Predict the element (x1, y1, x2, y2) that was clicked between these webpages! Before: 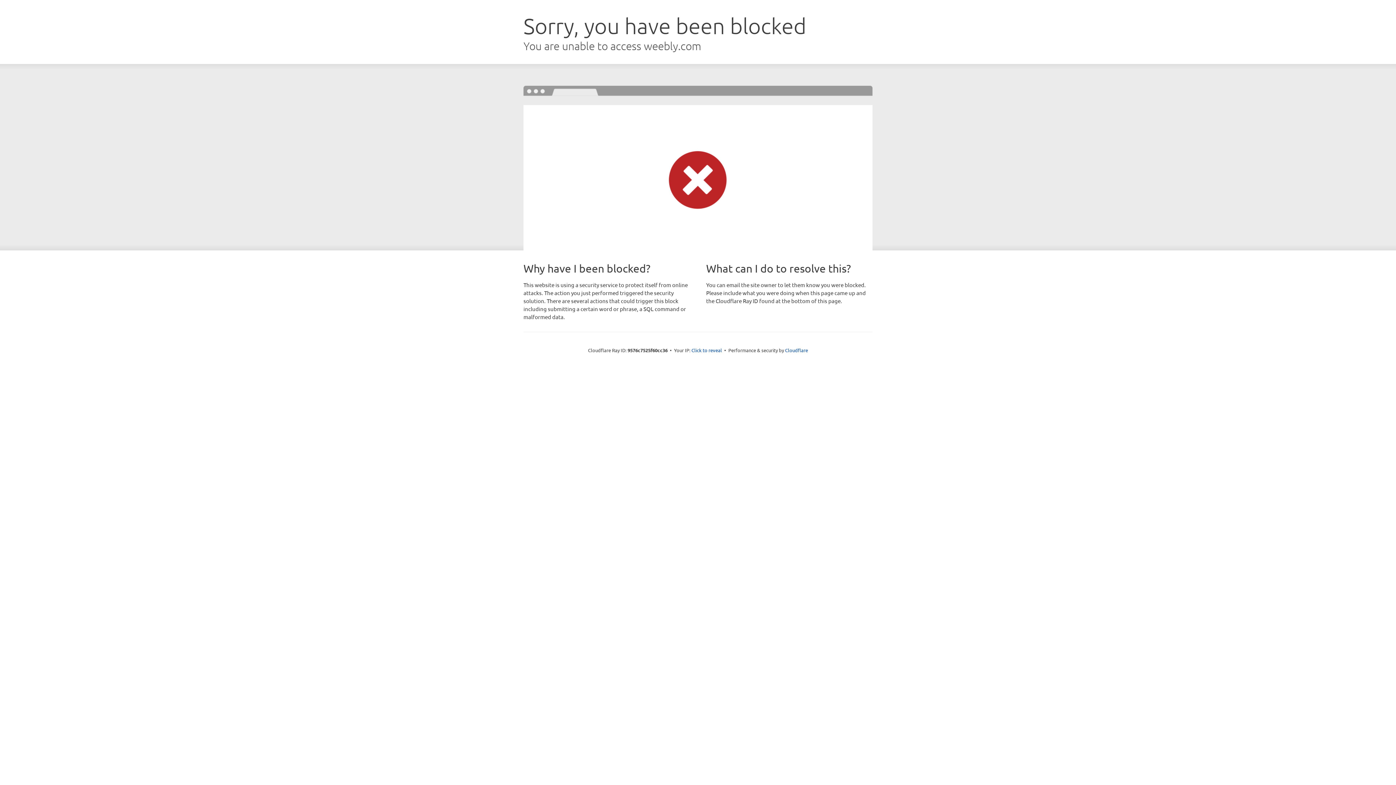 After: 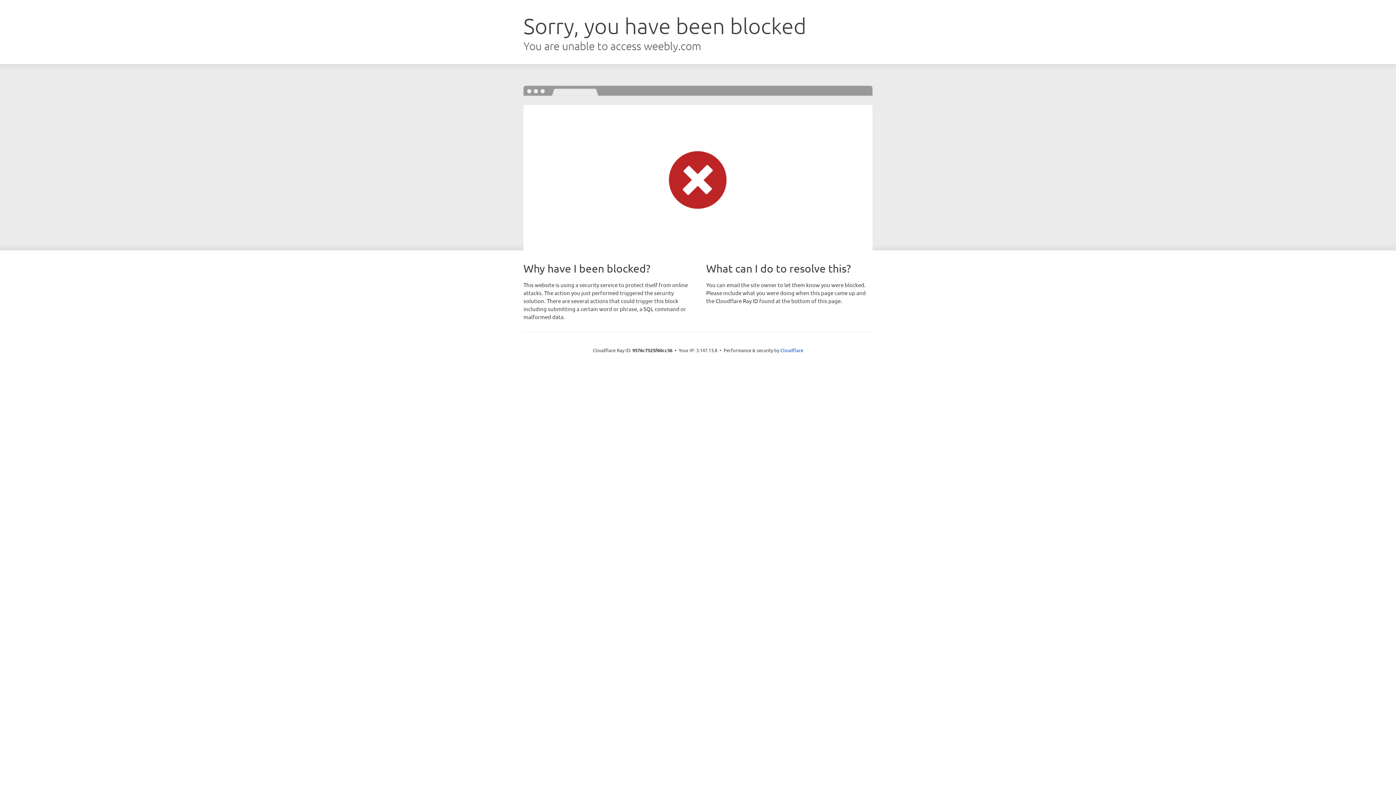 Action: bbox: (691, 346, 722, 353) label: Click to reveal